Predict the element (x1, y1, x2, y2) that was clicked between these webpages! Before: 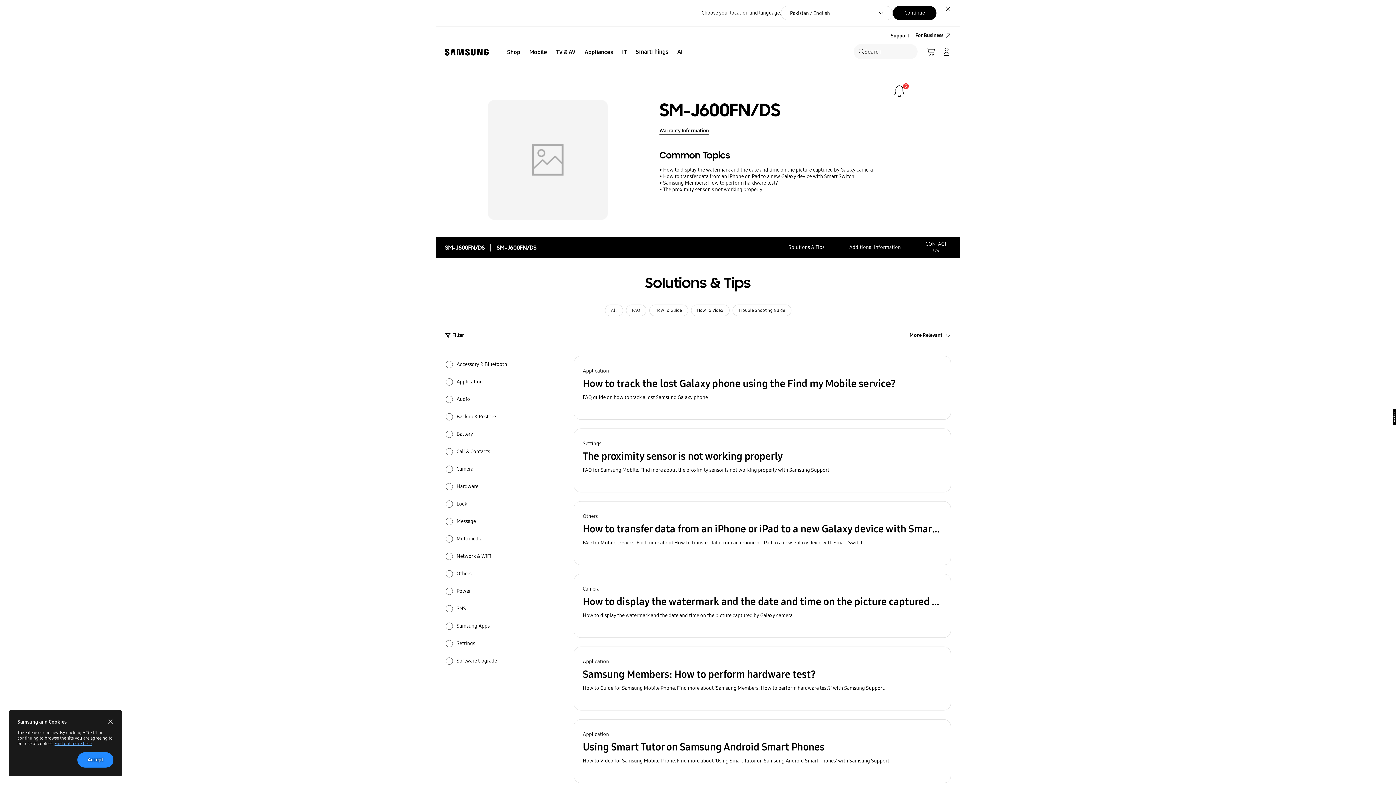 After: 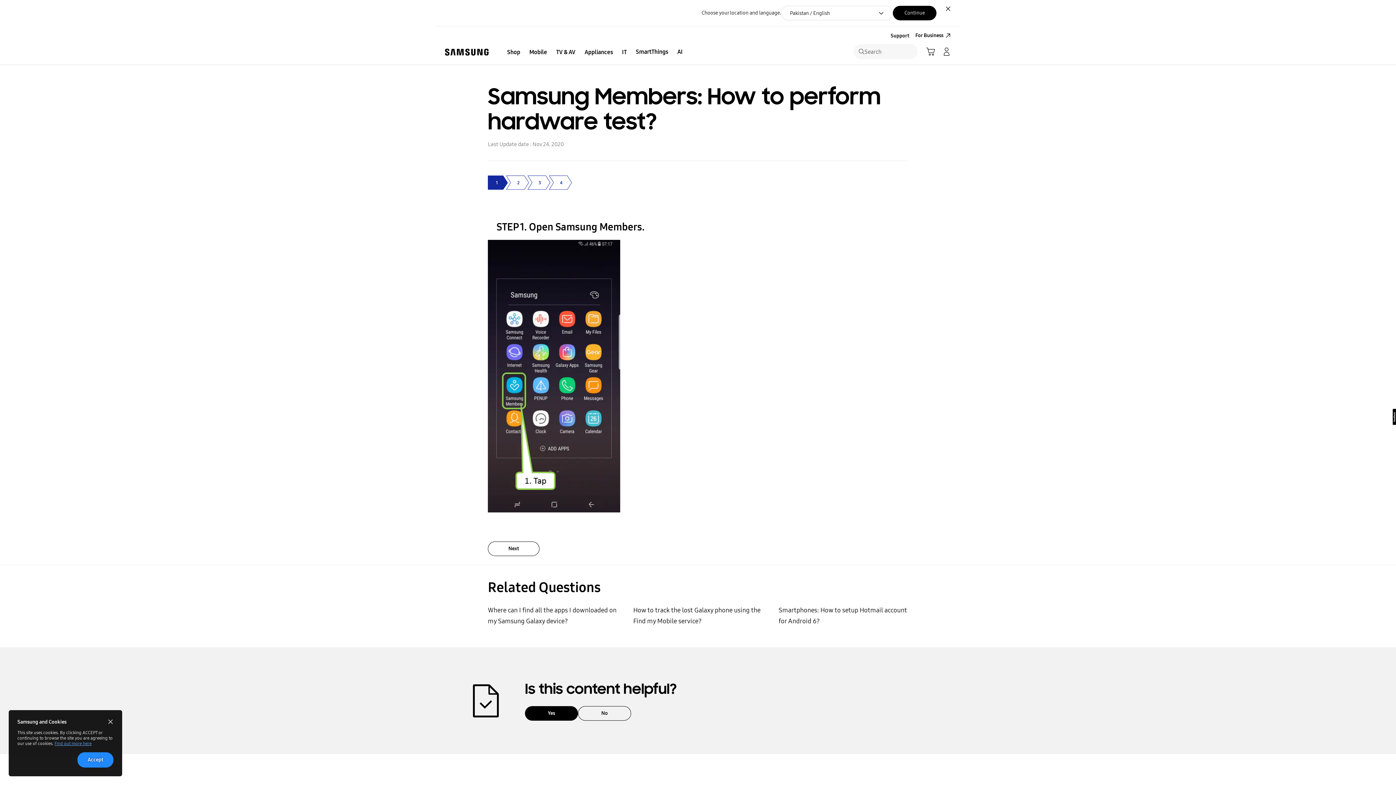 Action: bbox: (573, 646, 951, 710) label: Application
Samsung Members: How to perform hardware test?
How to Guide for Samsung Mobile Phone. Find more about 'Samsung Members: How to perform hardware test?' with Samsung Support.